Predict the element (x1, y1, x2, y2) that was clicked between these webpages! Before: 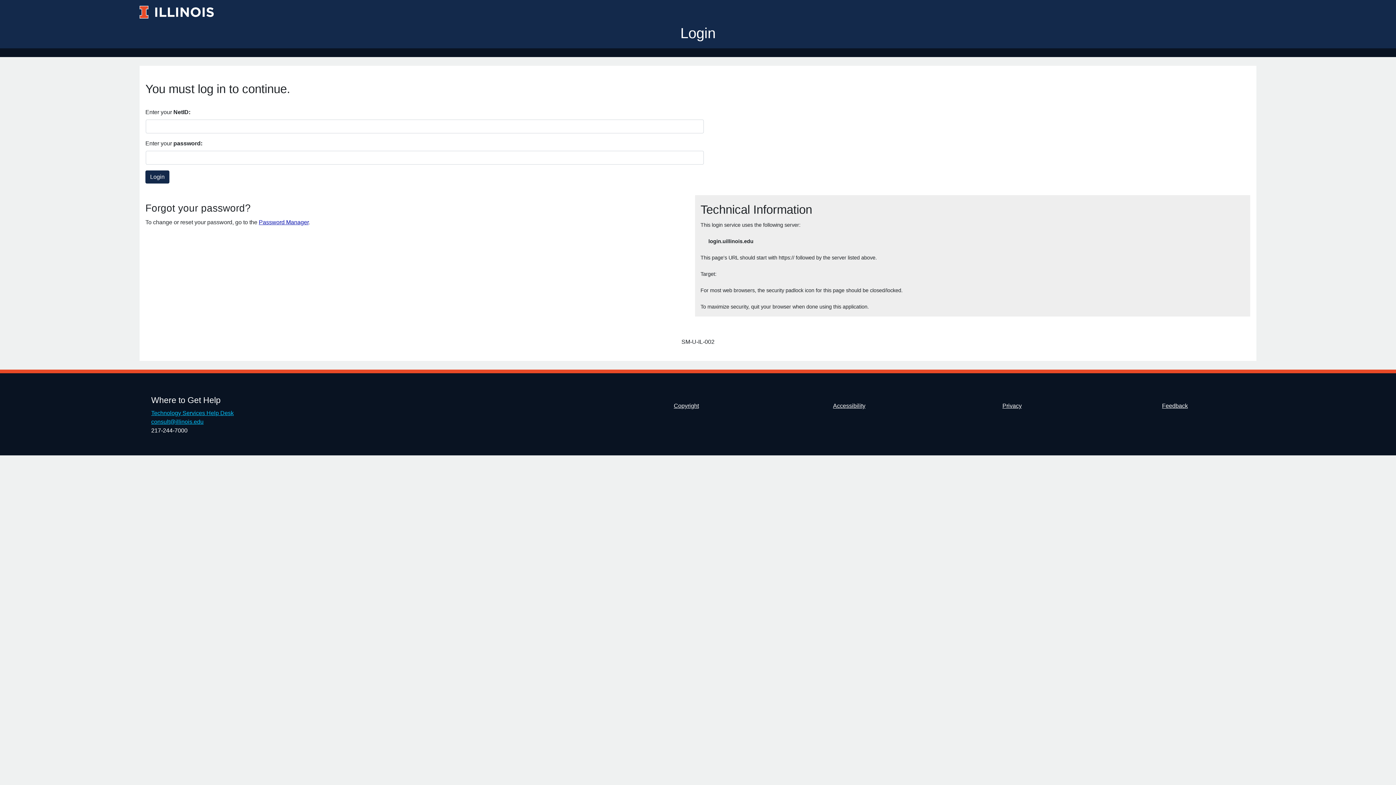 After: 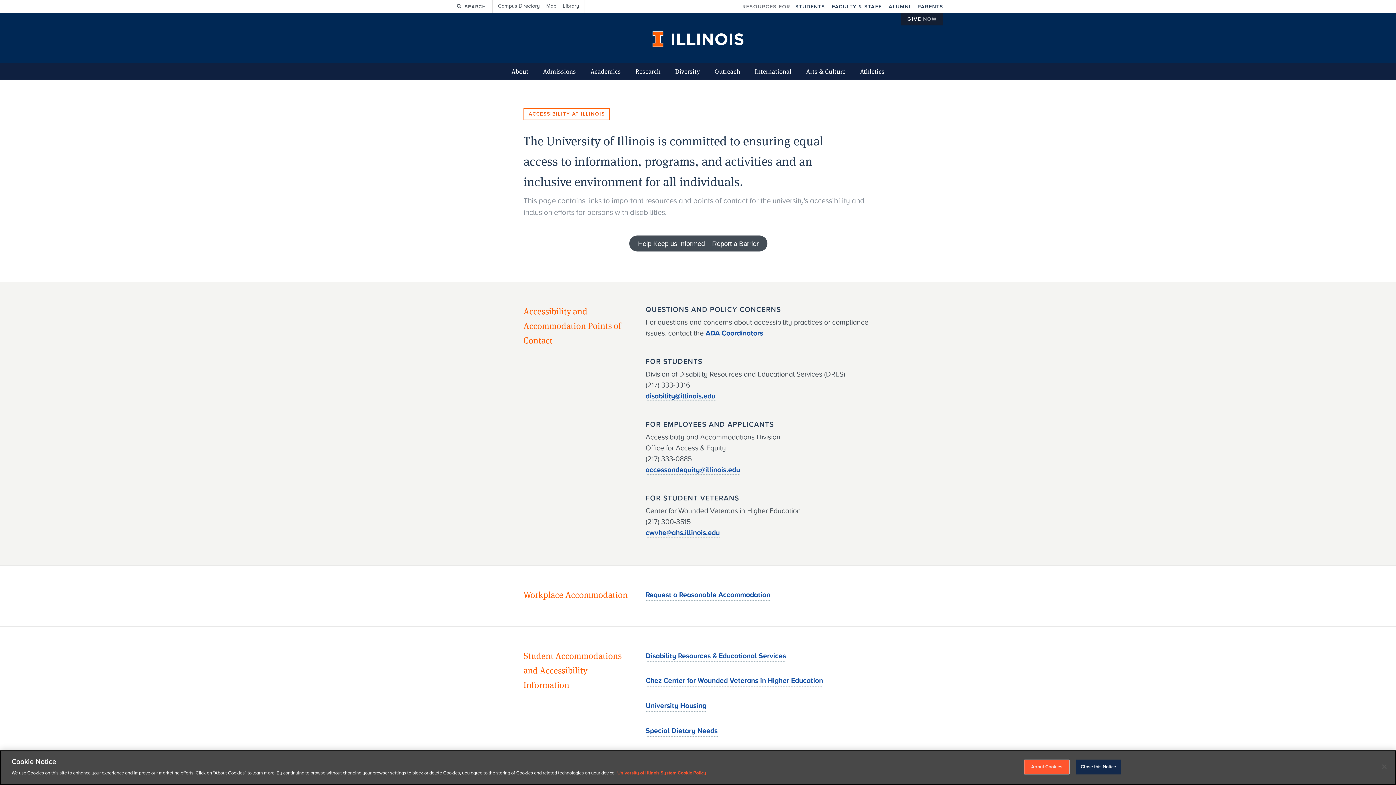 Action: label: Accessibility bbox: (833, 402, 865, 409)